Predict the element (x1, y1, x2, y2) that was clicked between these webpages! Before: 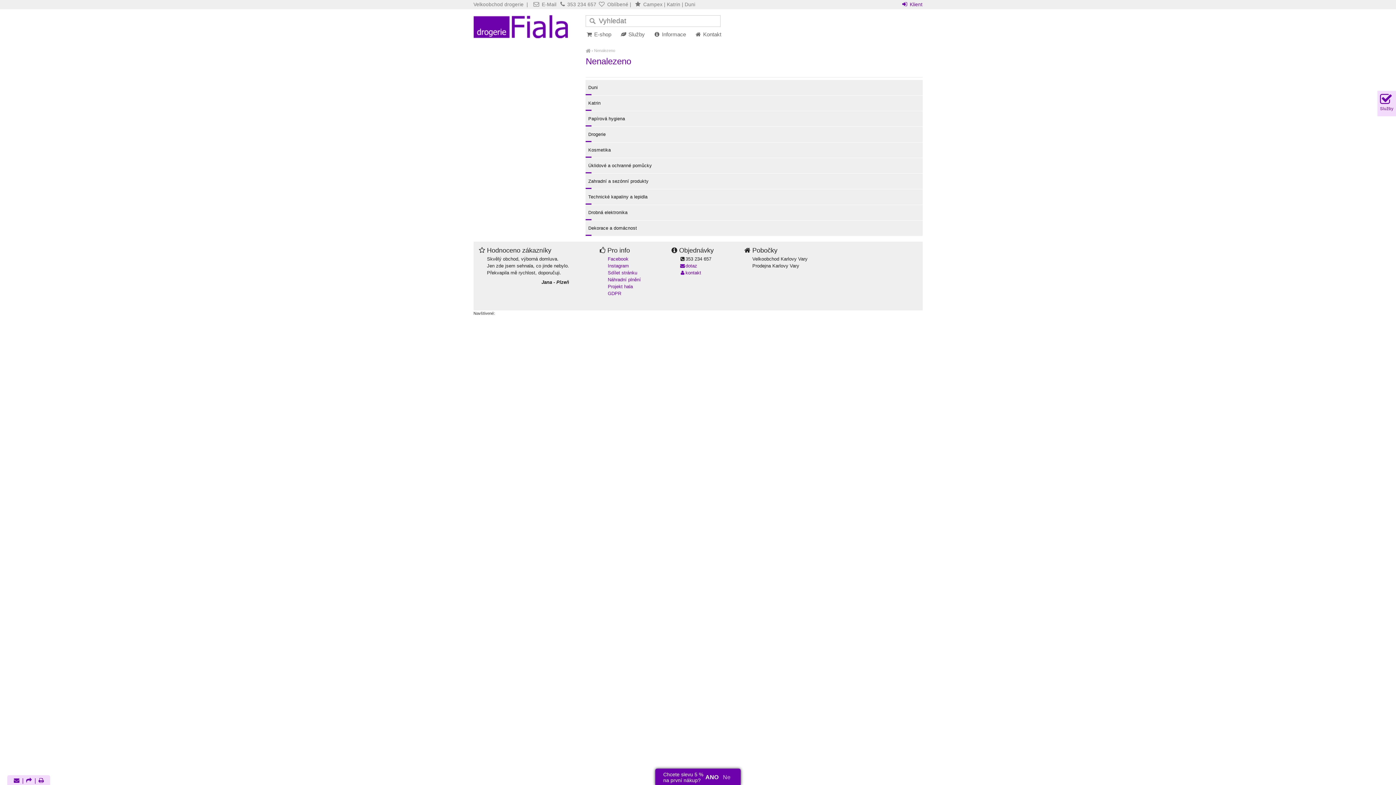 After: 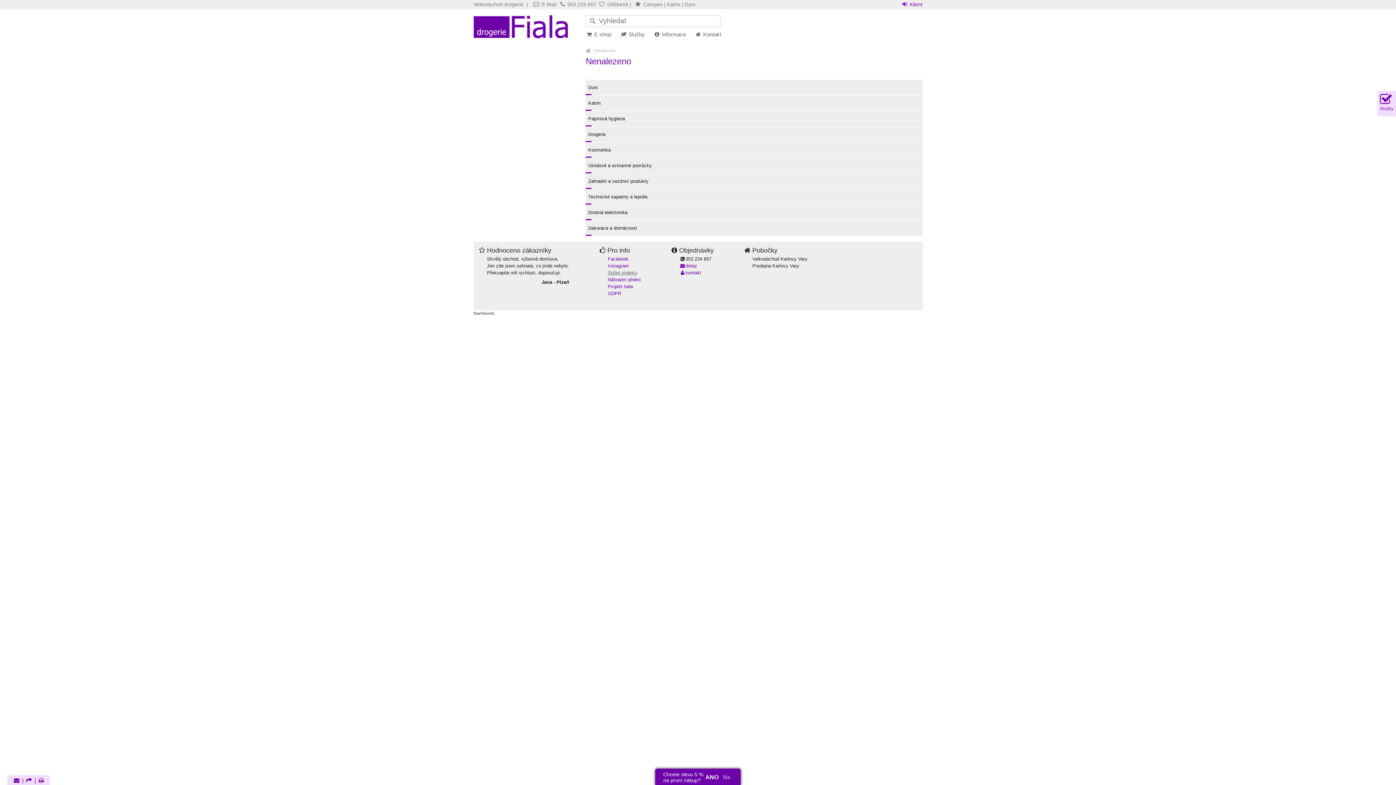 Action: label: Sdílet stránku bbox: (607, 270, 637, 275)